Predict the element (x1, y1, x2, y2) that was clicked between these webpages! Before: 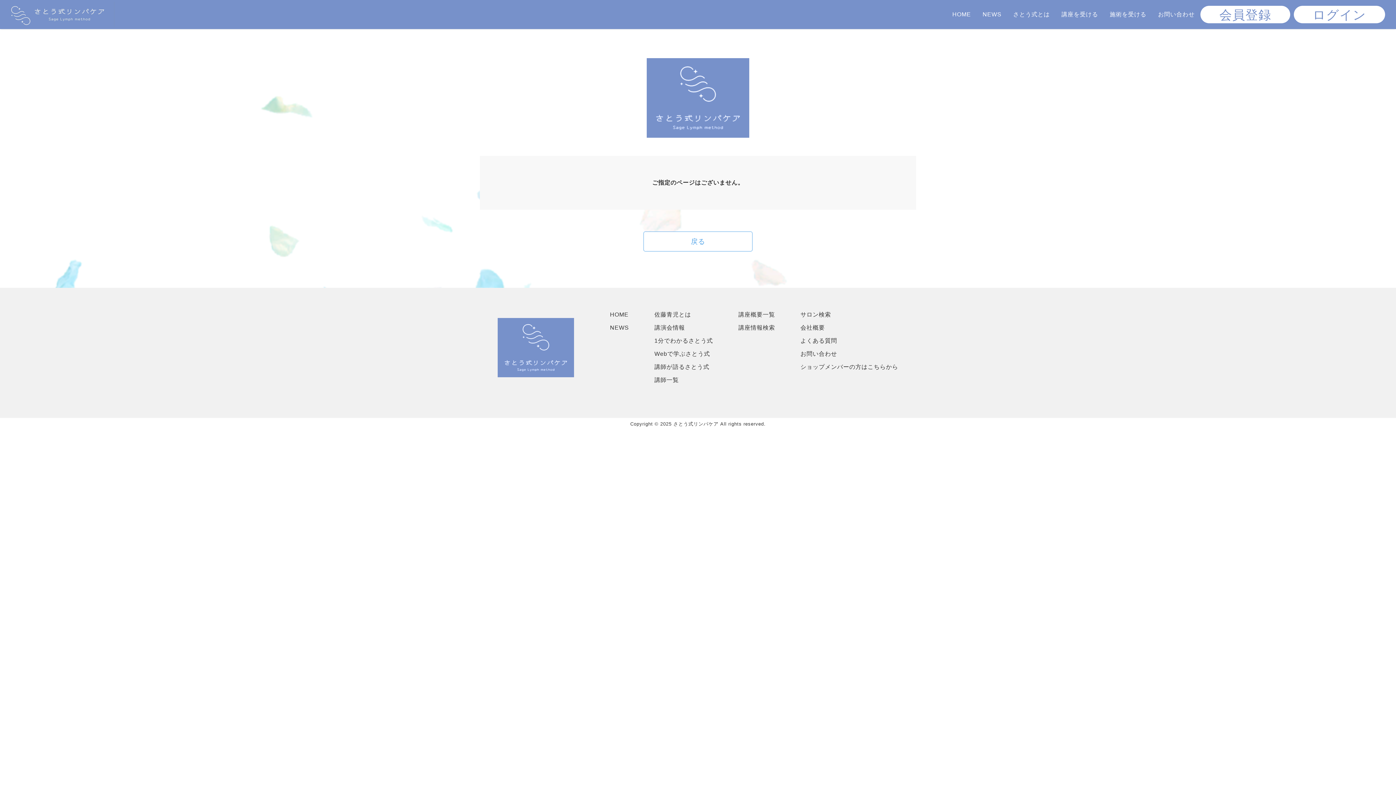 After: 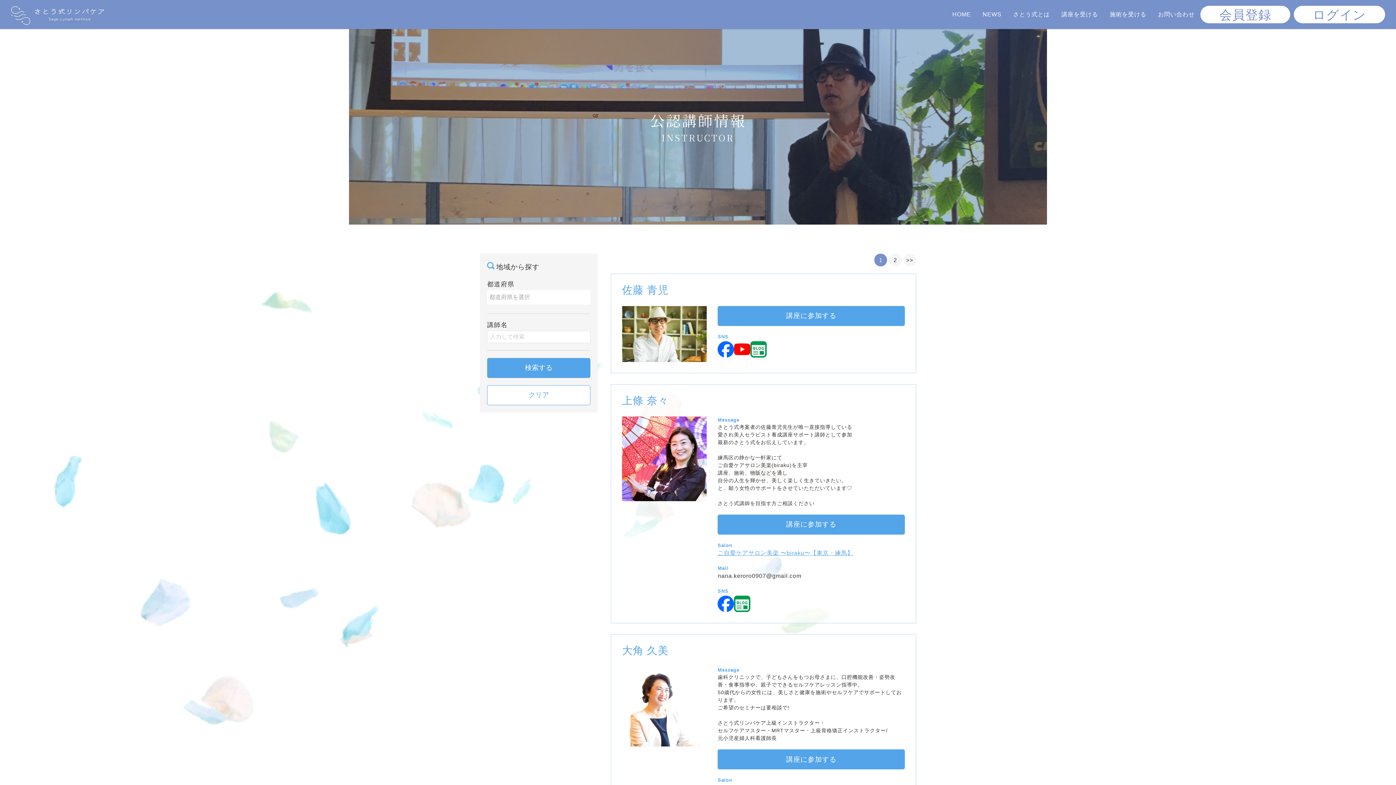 Action: bbox: (654, 377, 679, 383) label: 講師一覧